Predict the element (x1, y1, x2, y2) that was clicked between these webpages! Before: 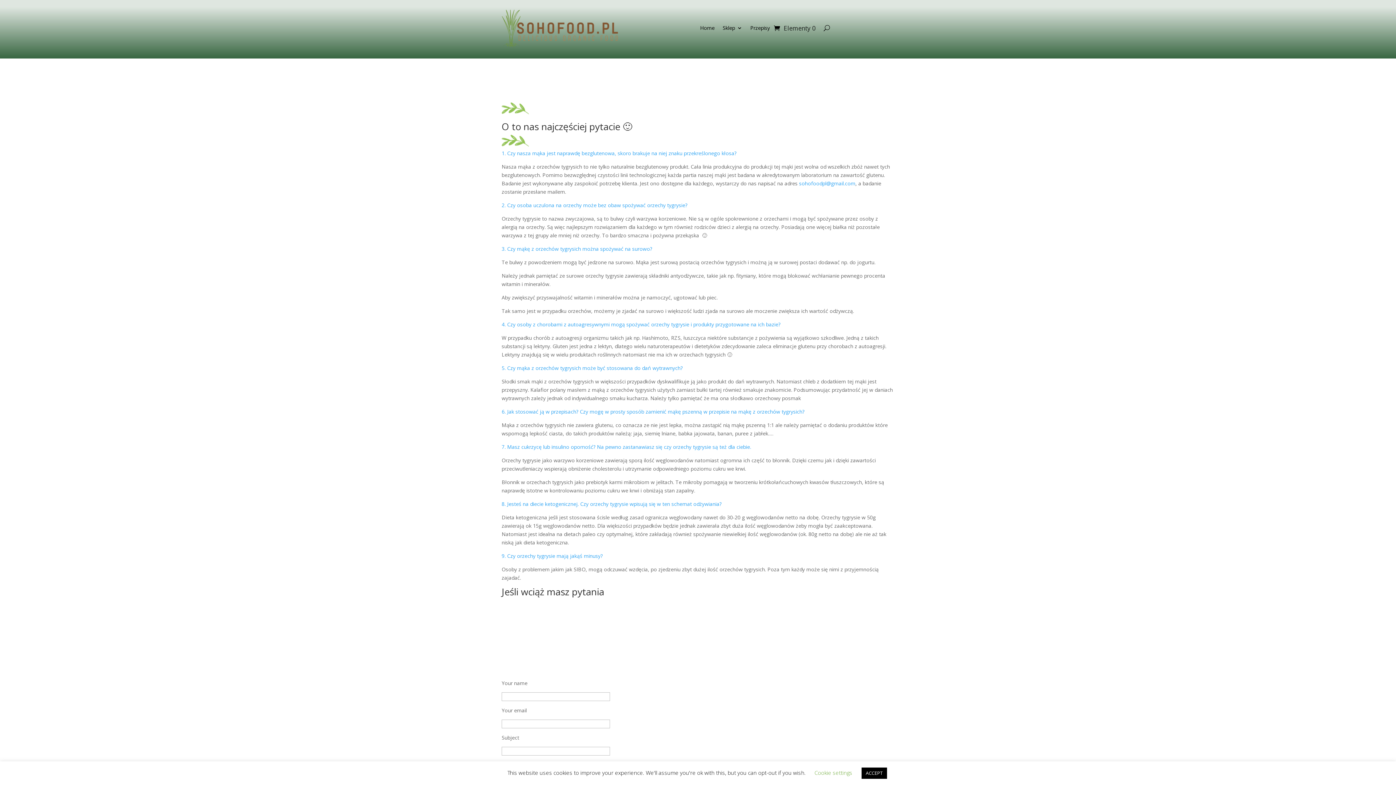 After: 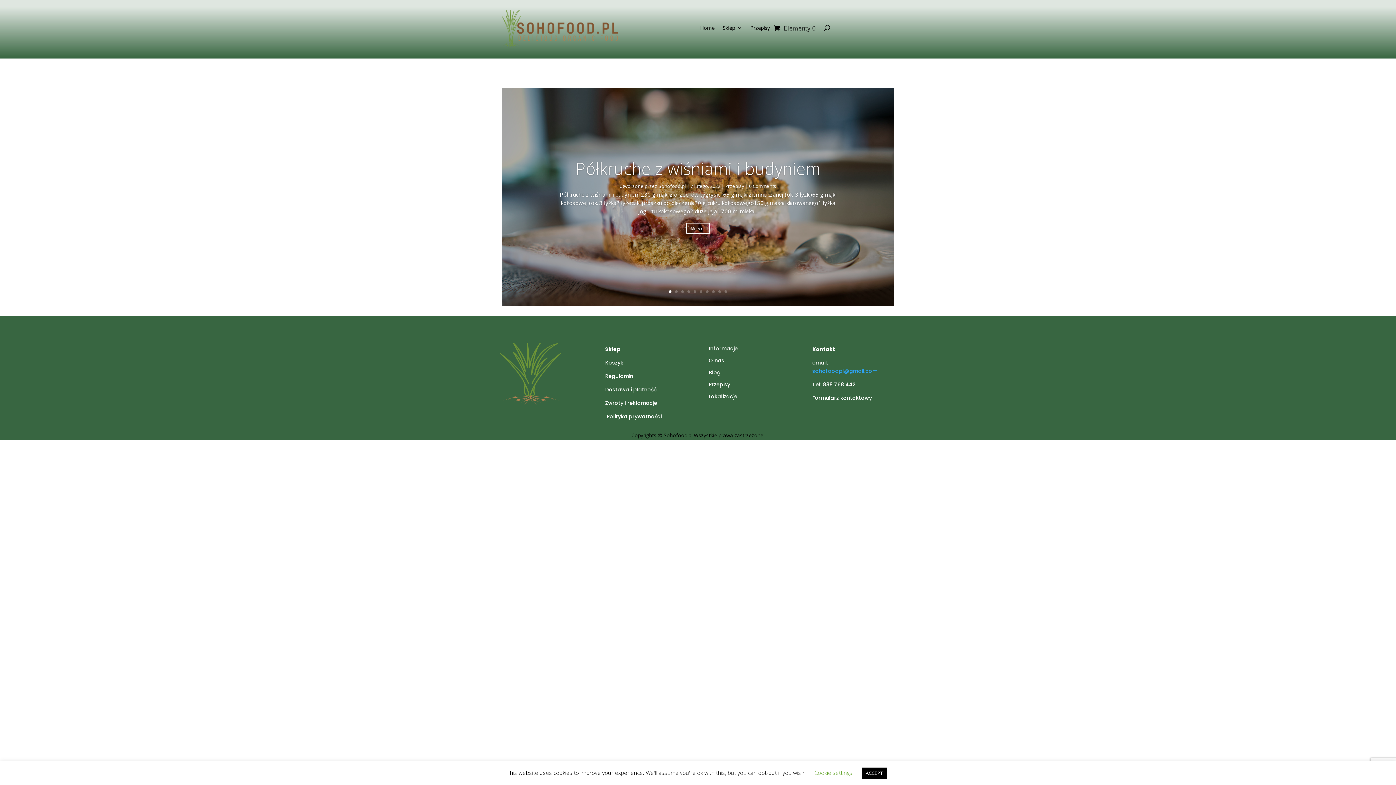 Action: bbox: (750, 25, 770, 33) label: Przepisy